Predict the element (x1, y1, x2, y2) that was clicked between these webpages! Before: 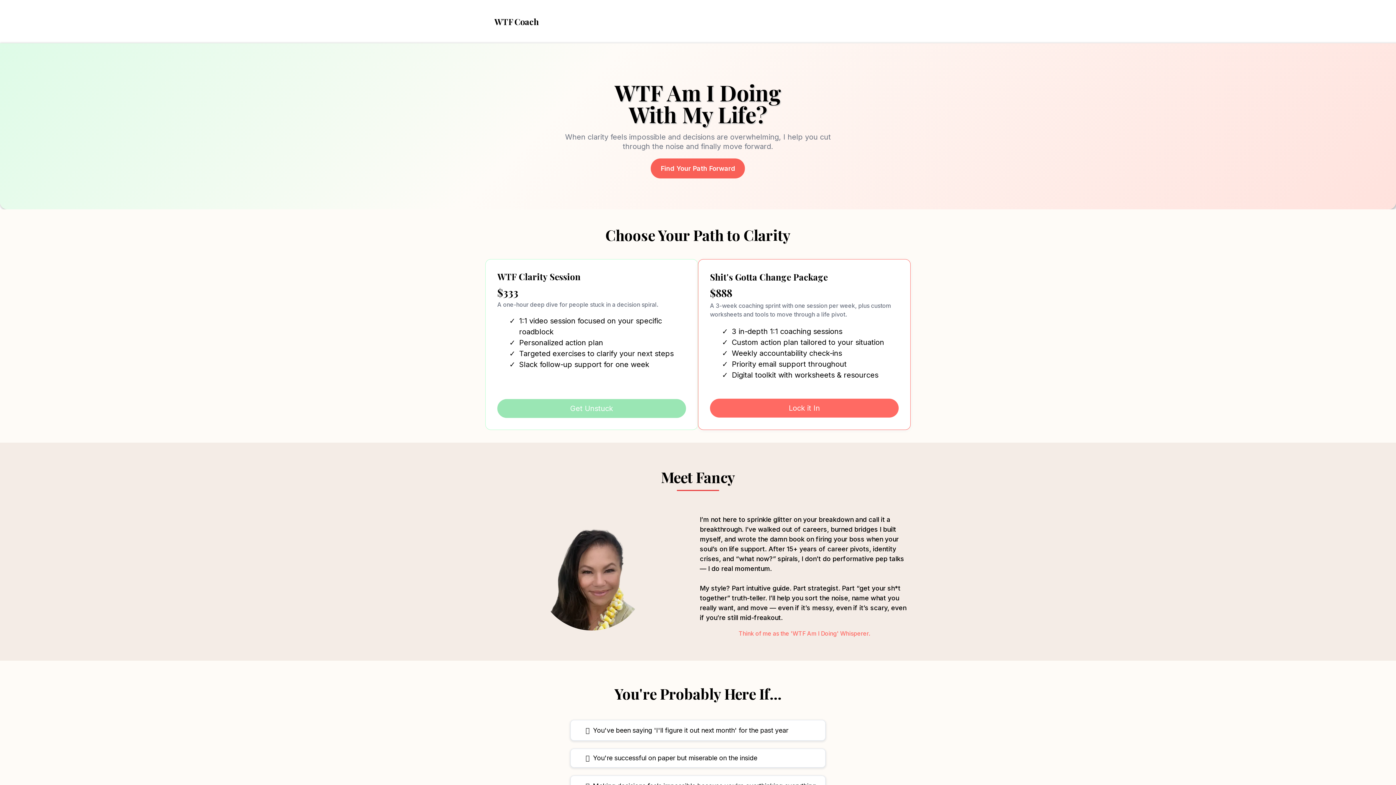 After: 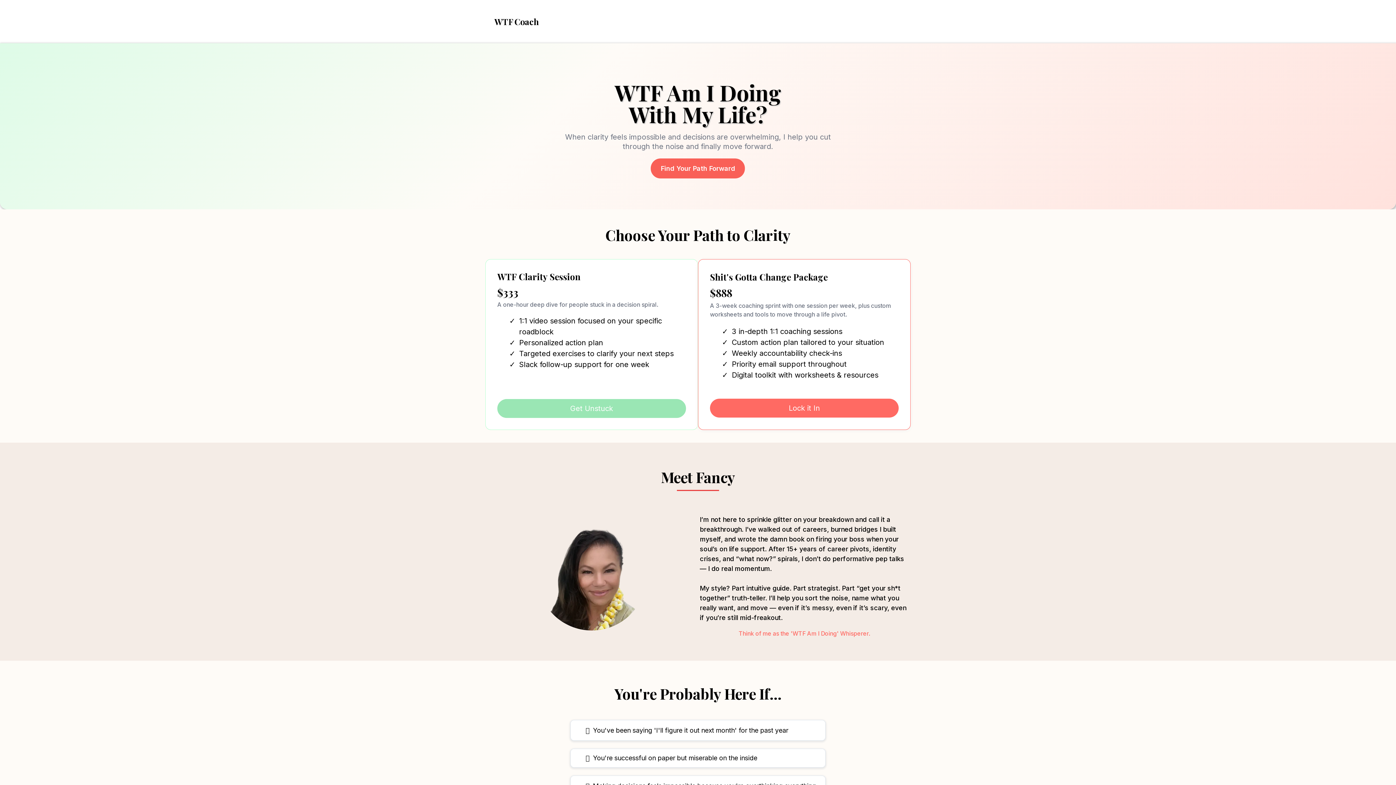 Action: bbox: (497, 399, 686, 418) label: Get Unstuck 